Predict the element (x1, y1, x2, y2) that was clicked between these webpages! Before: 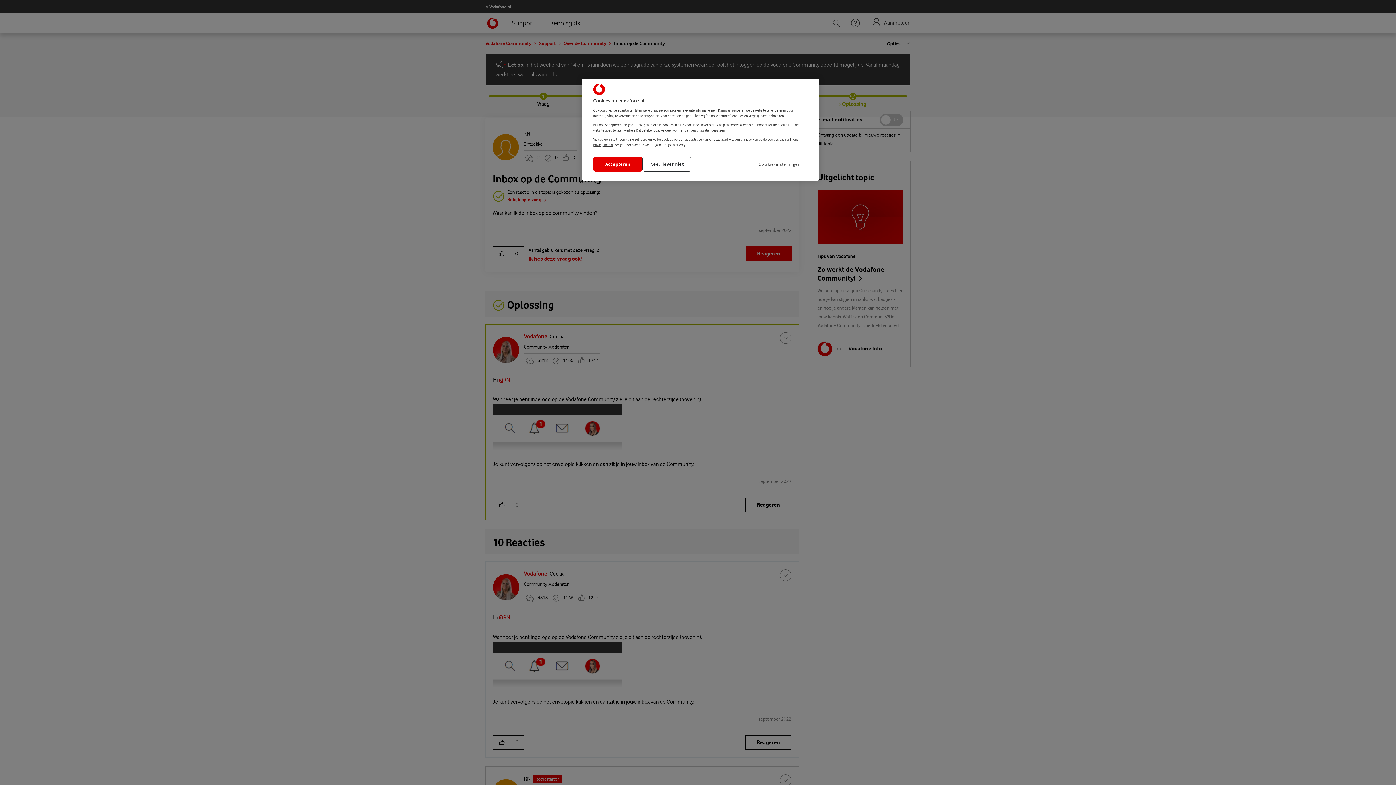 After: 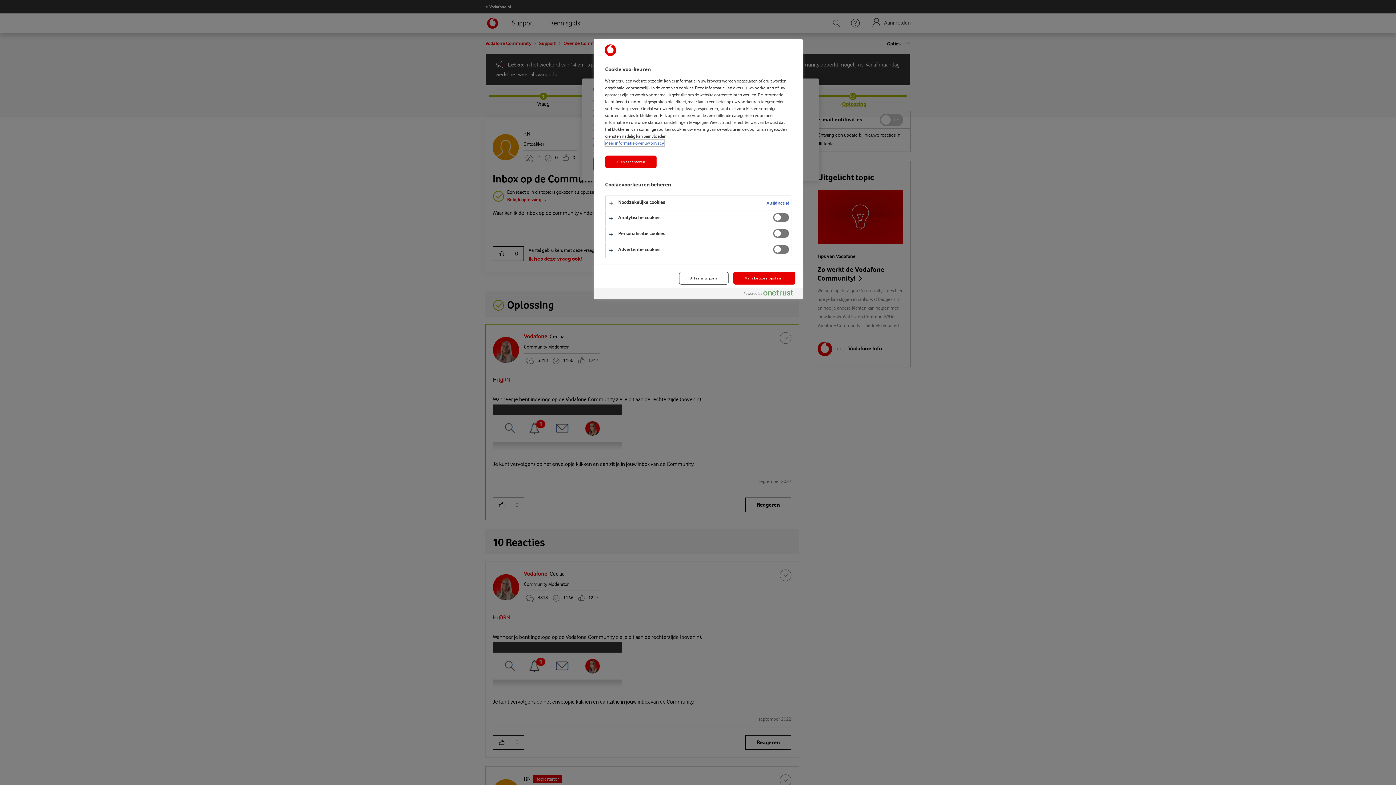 Action: bbox: (758, 156, 808, 171) label: Cookie-instellingen